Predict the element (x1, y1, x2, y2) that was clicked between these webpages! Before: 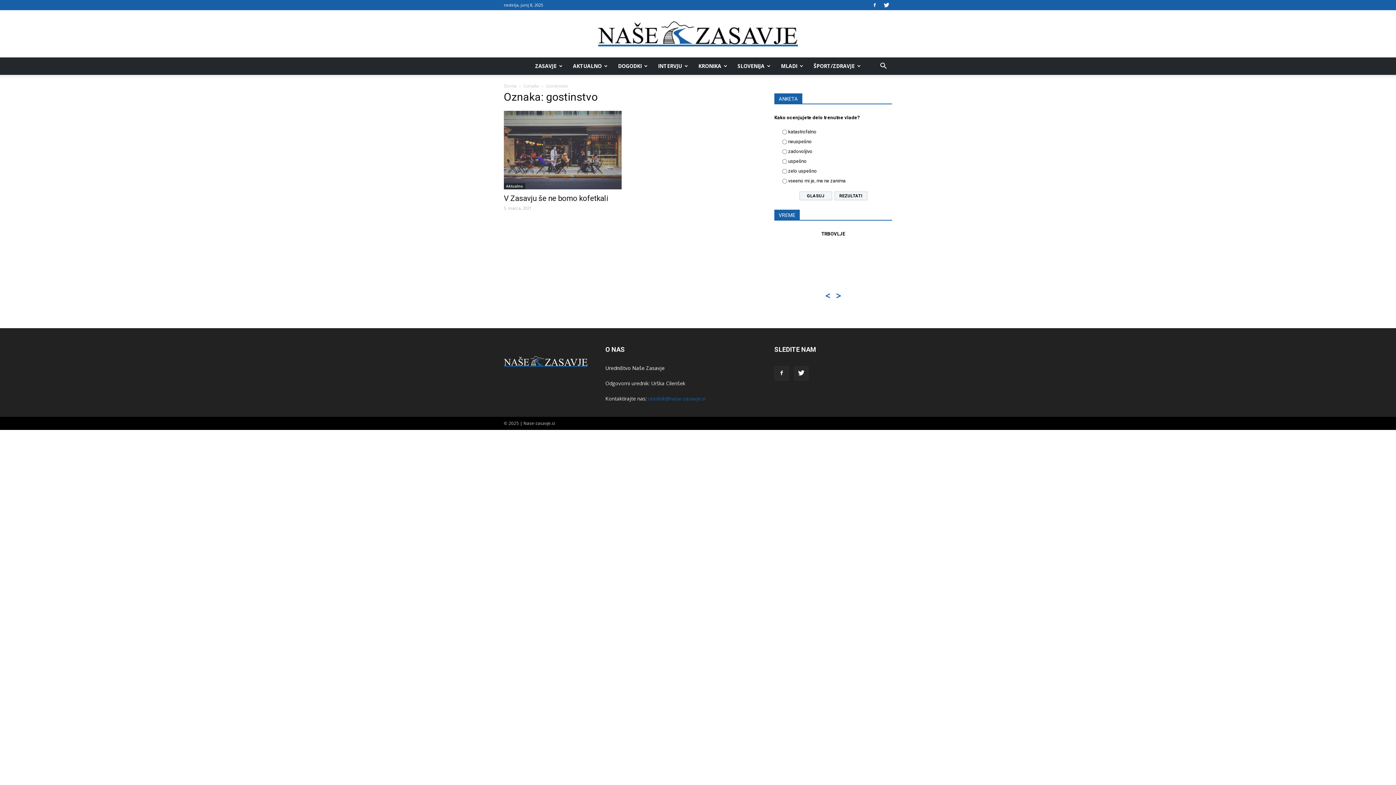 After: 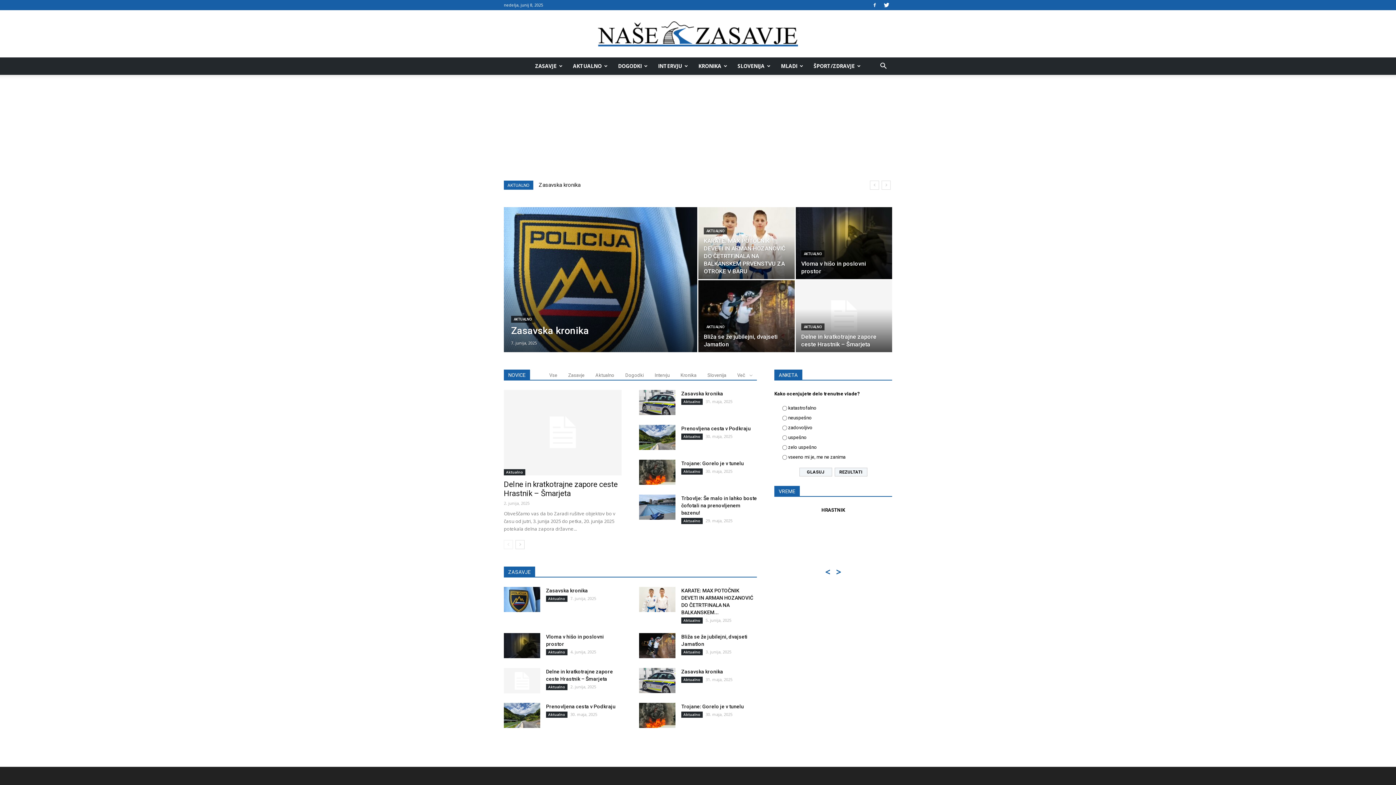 Action: bbox: (504, 82, 516, 89) label: Doma